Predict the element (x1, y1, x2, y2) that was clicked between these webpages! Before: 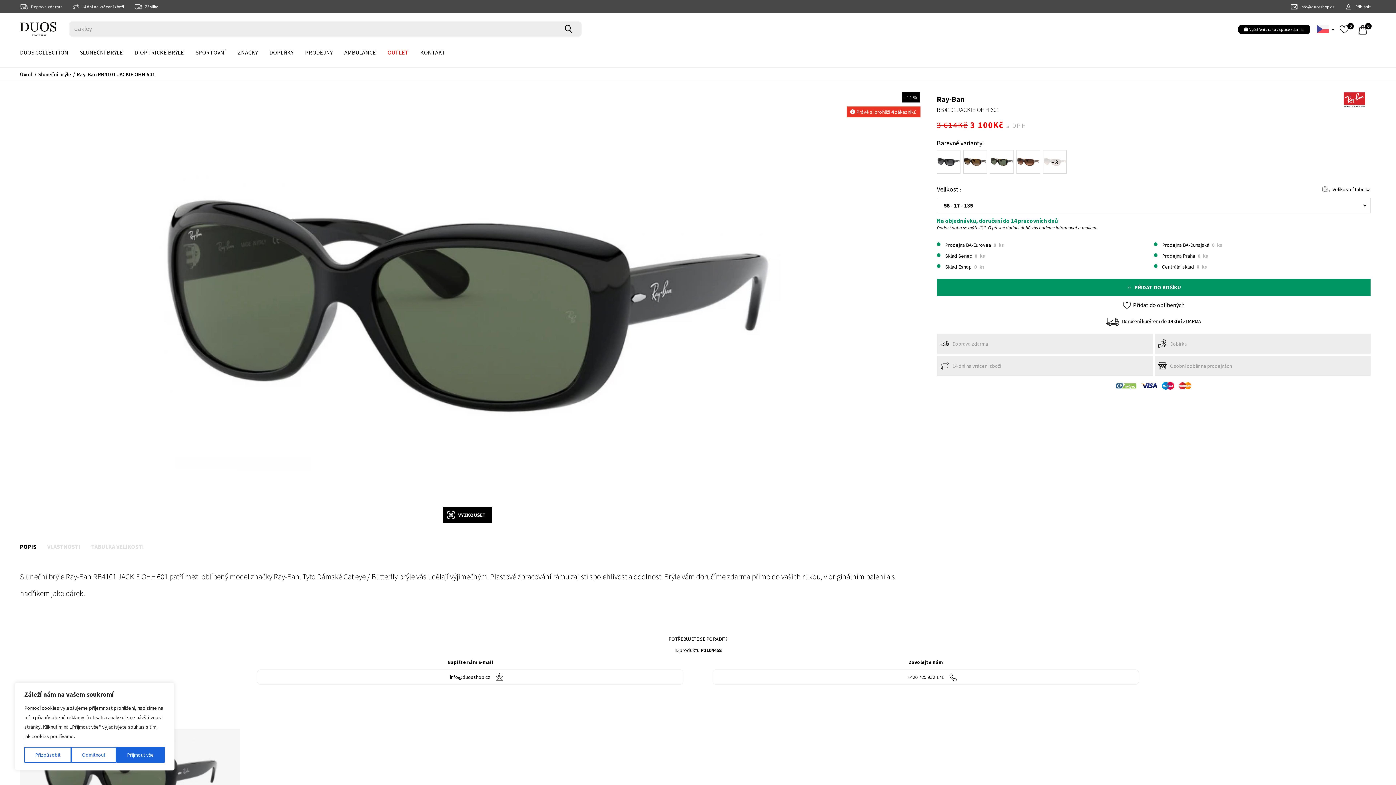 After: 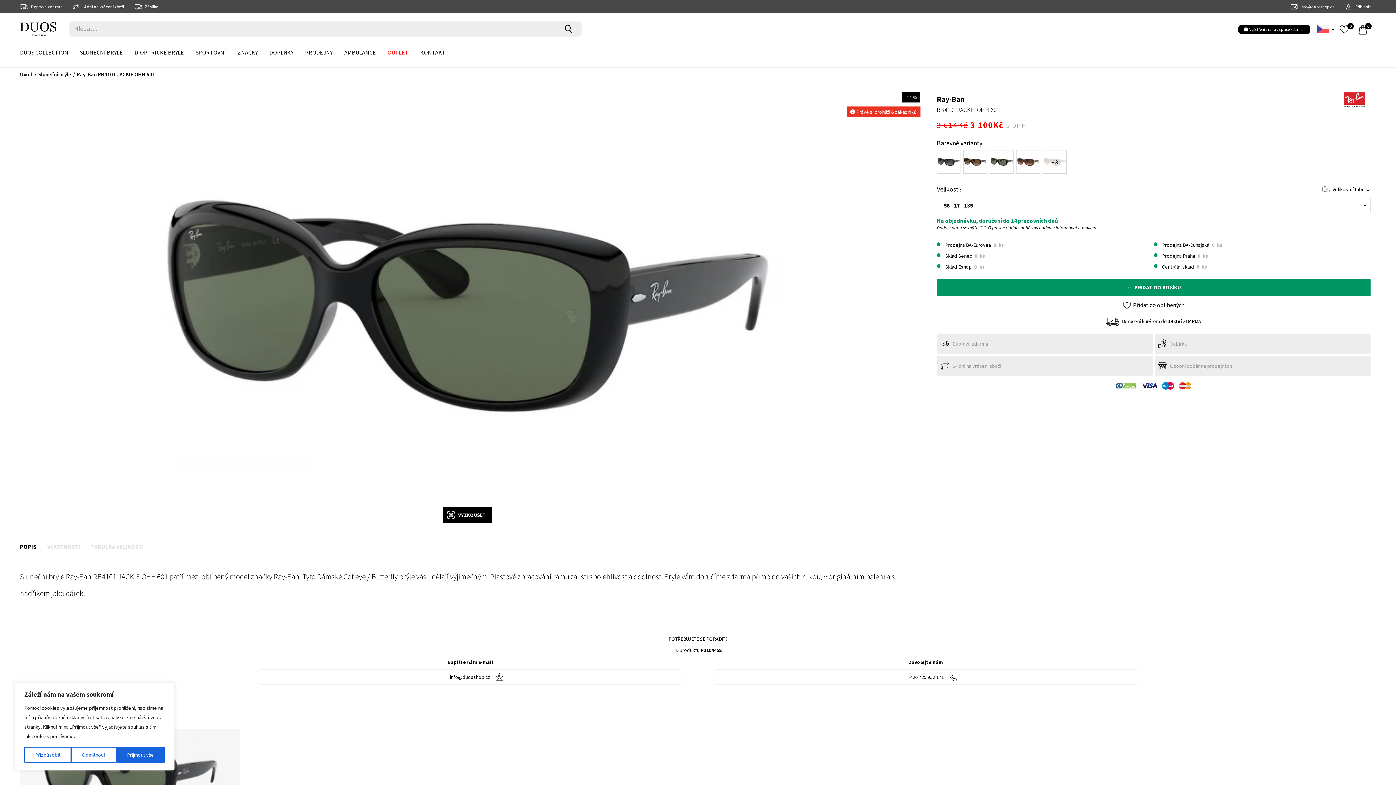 Action: bbox: (20, 728, 240, 823)